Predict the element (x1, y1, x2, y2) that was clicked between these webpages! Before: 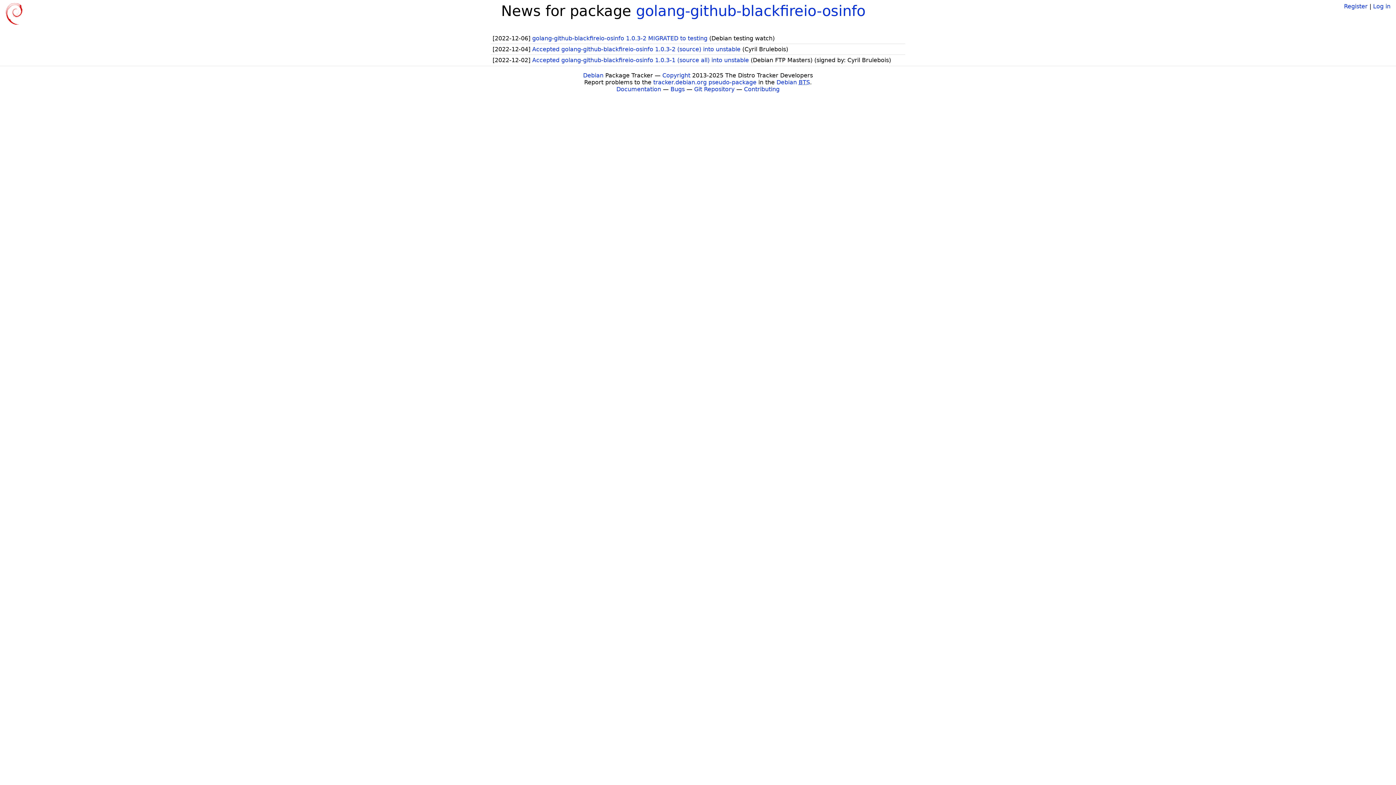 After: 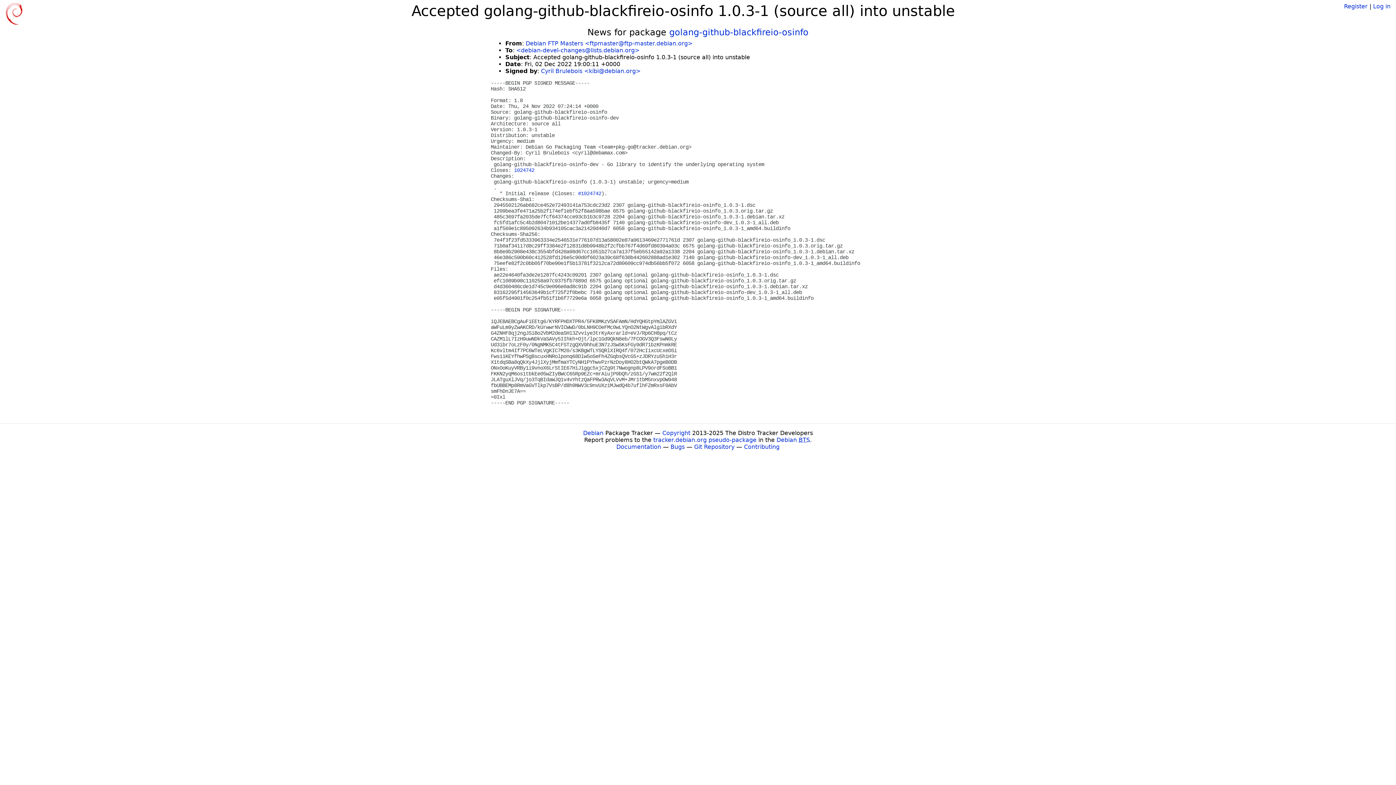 Action: bbox: (532, 56, 750, 63) label: Accepted golang-github-blackfireio-osinfo 1.0.3-1 (source all) into unstable 